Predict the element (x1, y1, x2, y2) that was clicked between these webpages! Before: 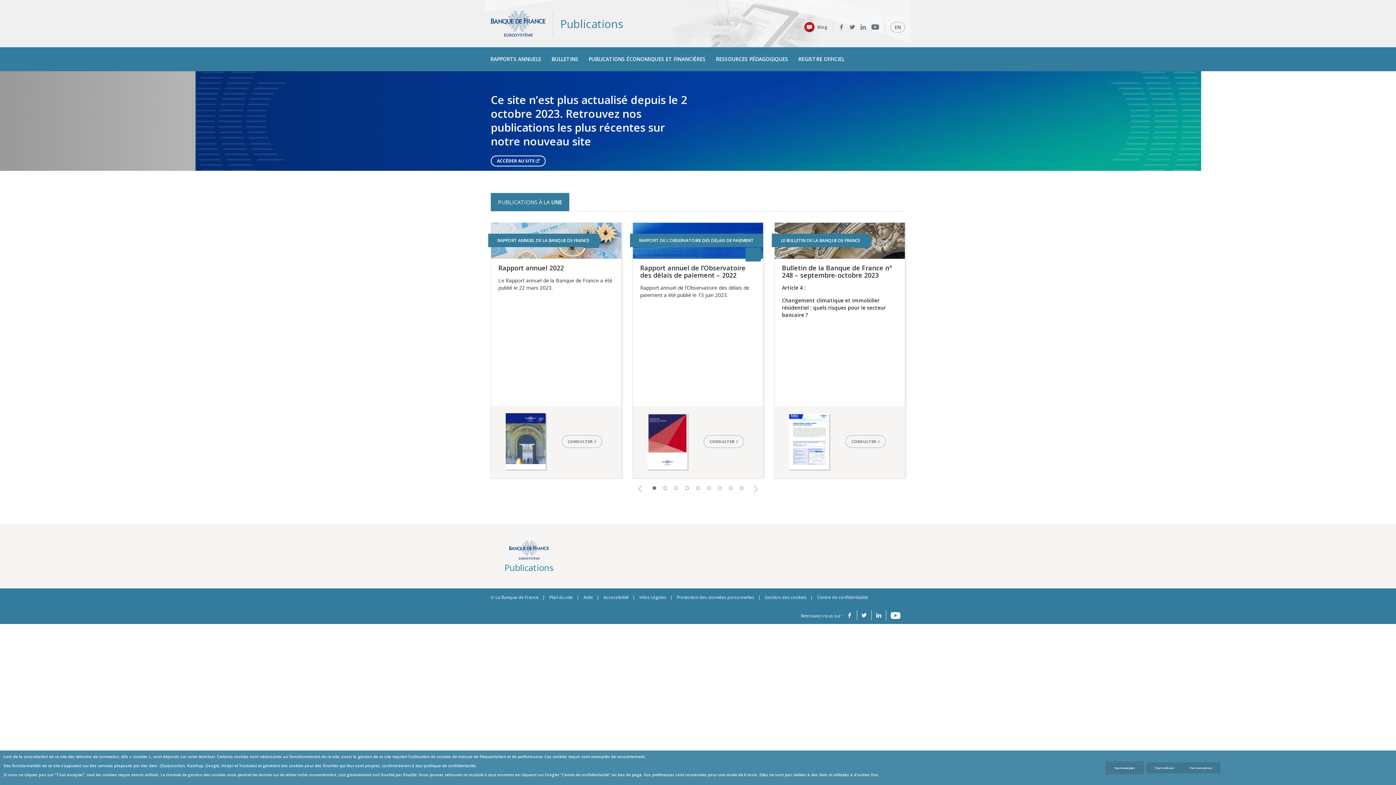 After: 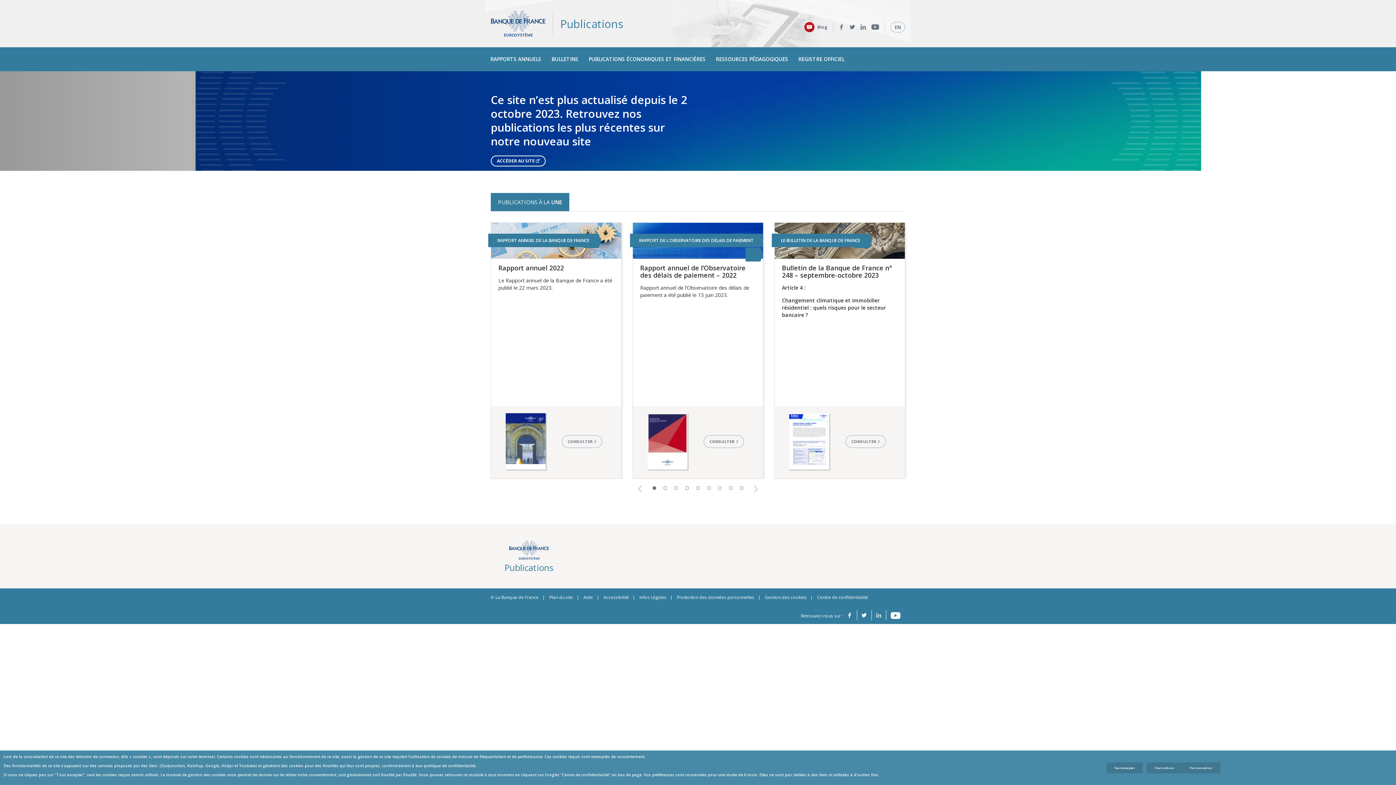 Action: label: LinkedIn bbox: (871, 610, 886, 620)